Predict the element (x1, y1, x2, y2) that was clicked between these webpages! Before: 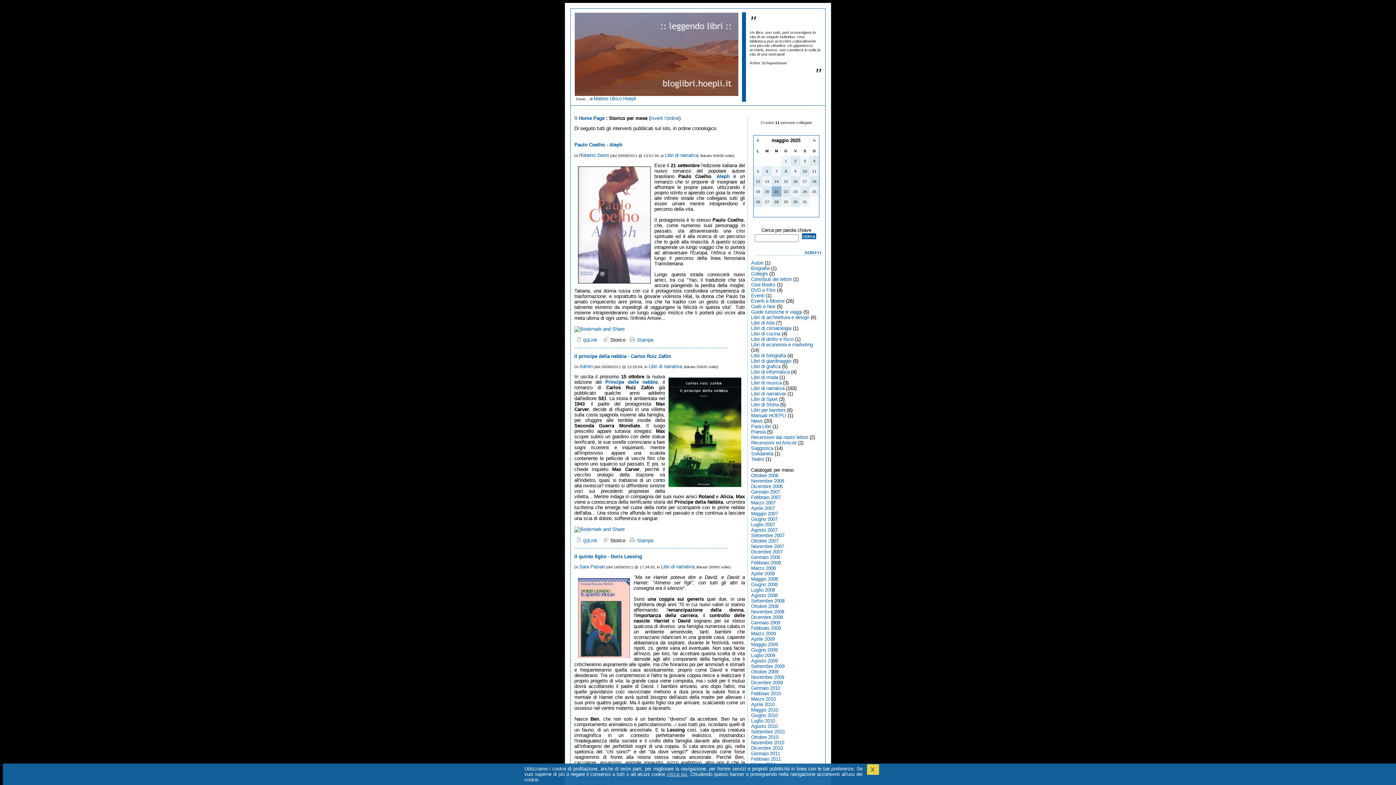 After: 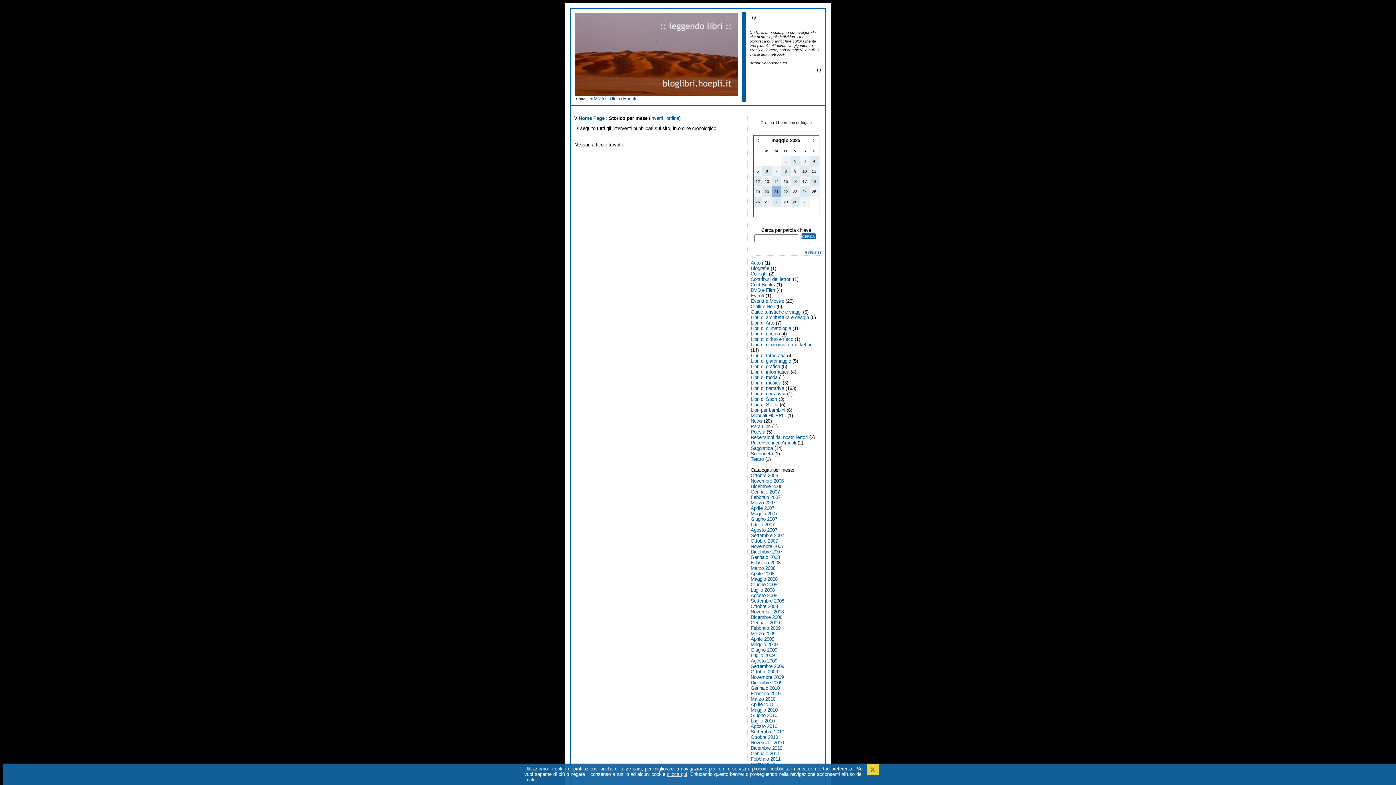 Action: label: Novembre 2010 bbox: (751, 740, 784, 745)